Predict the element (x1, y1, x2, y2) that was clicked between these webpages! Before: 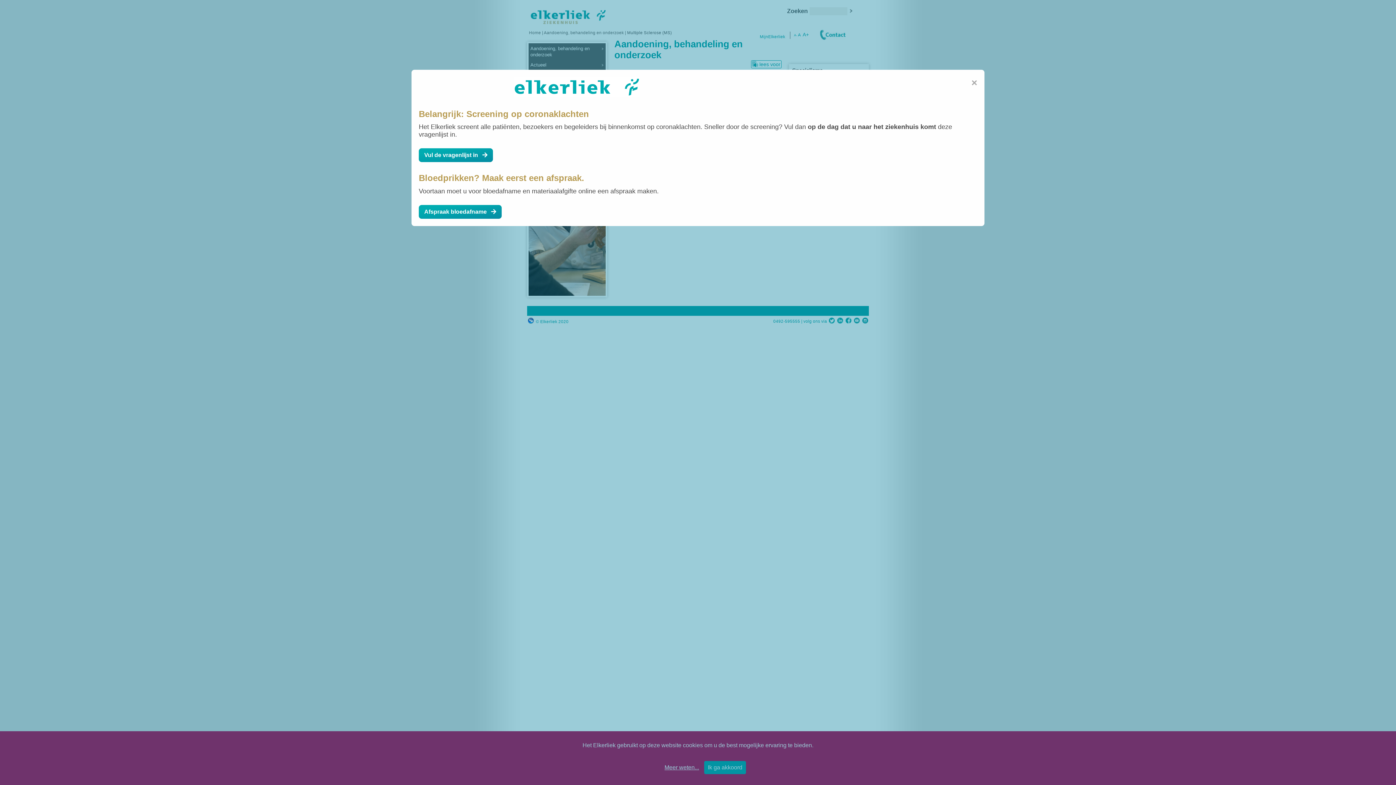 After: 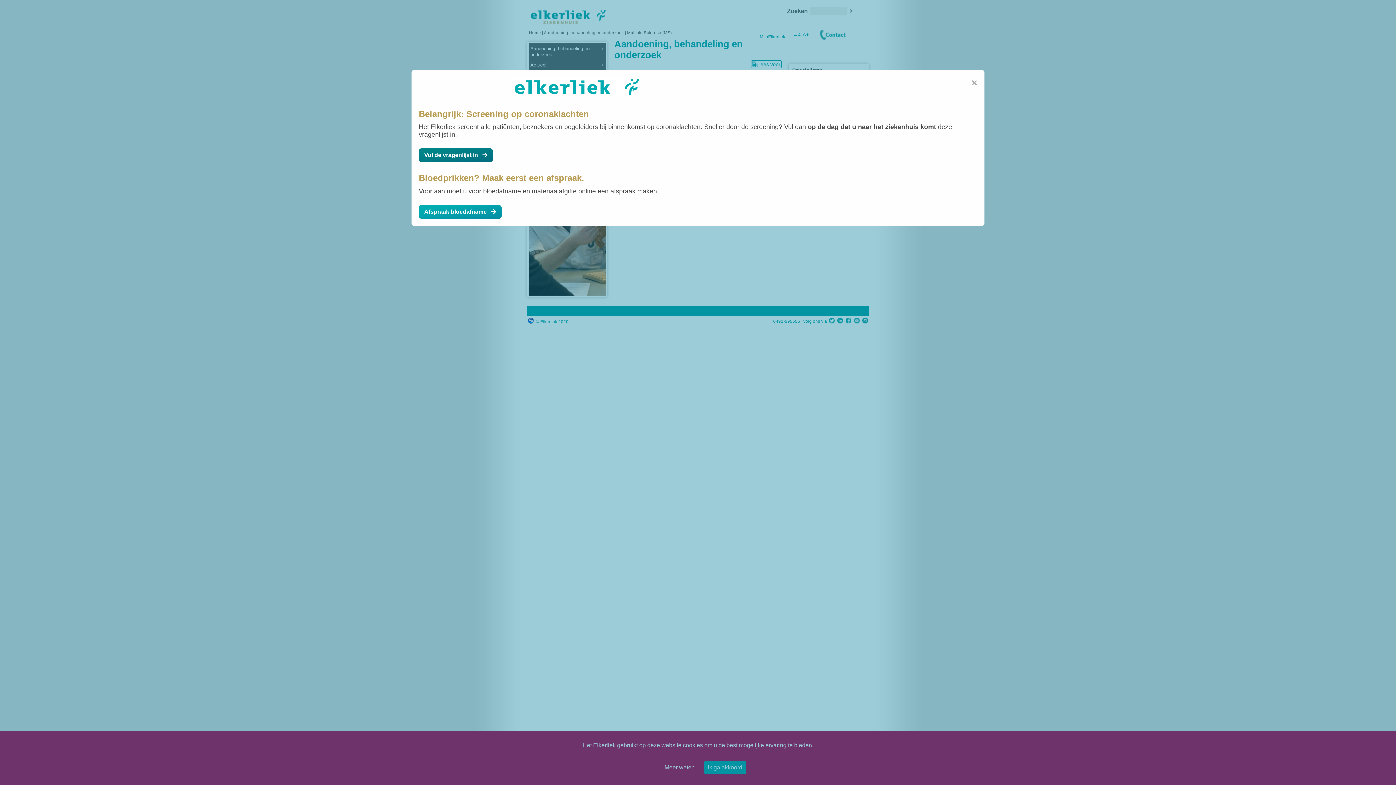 Action: bbox: (418, 148, 493, 162) label: Vul de vragenlijst in 